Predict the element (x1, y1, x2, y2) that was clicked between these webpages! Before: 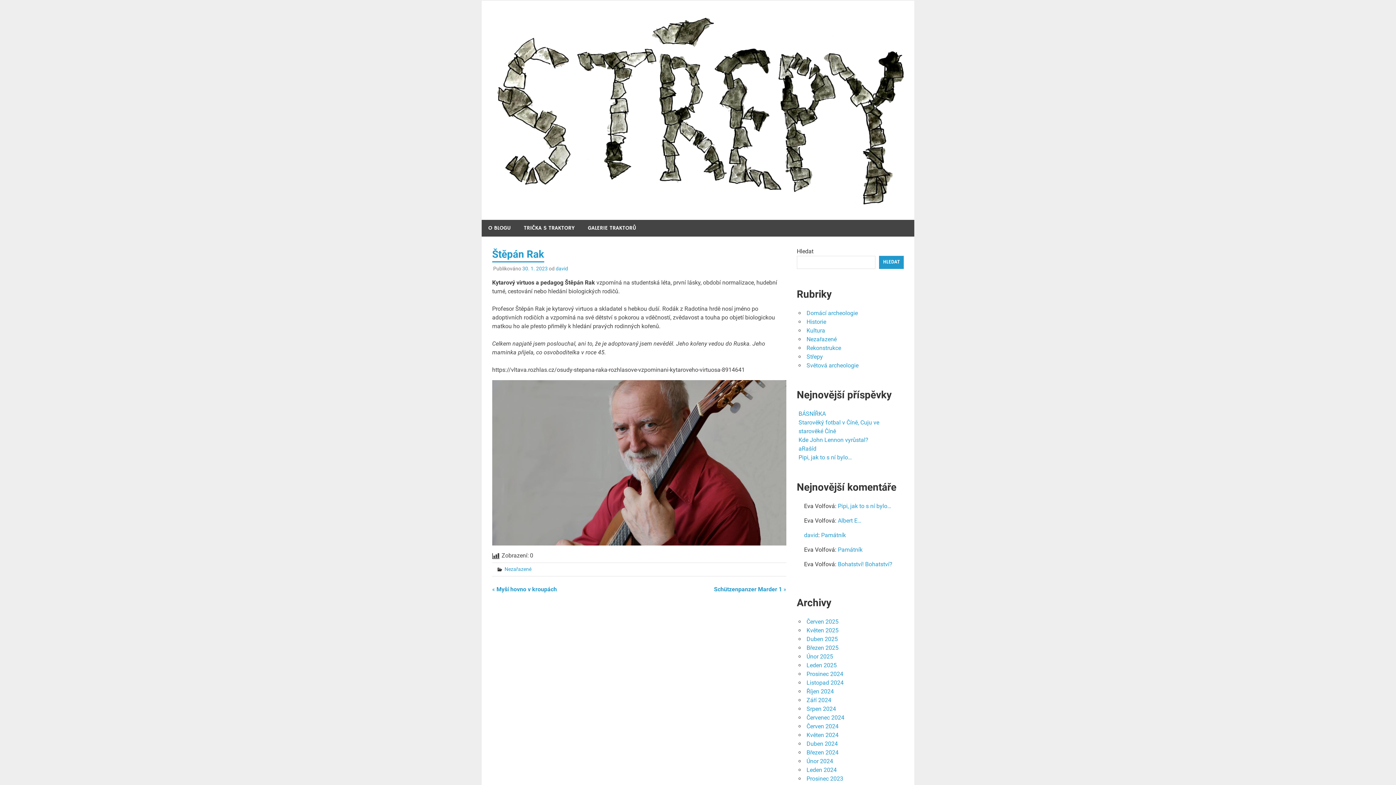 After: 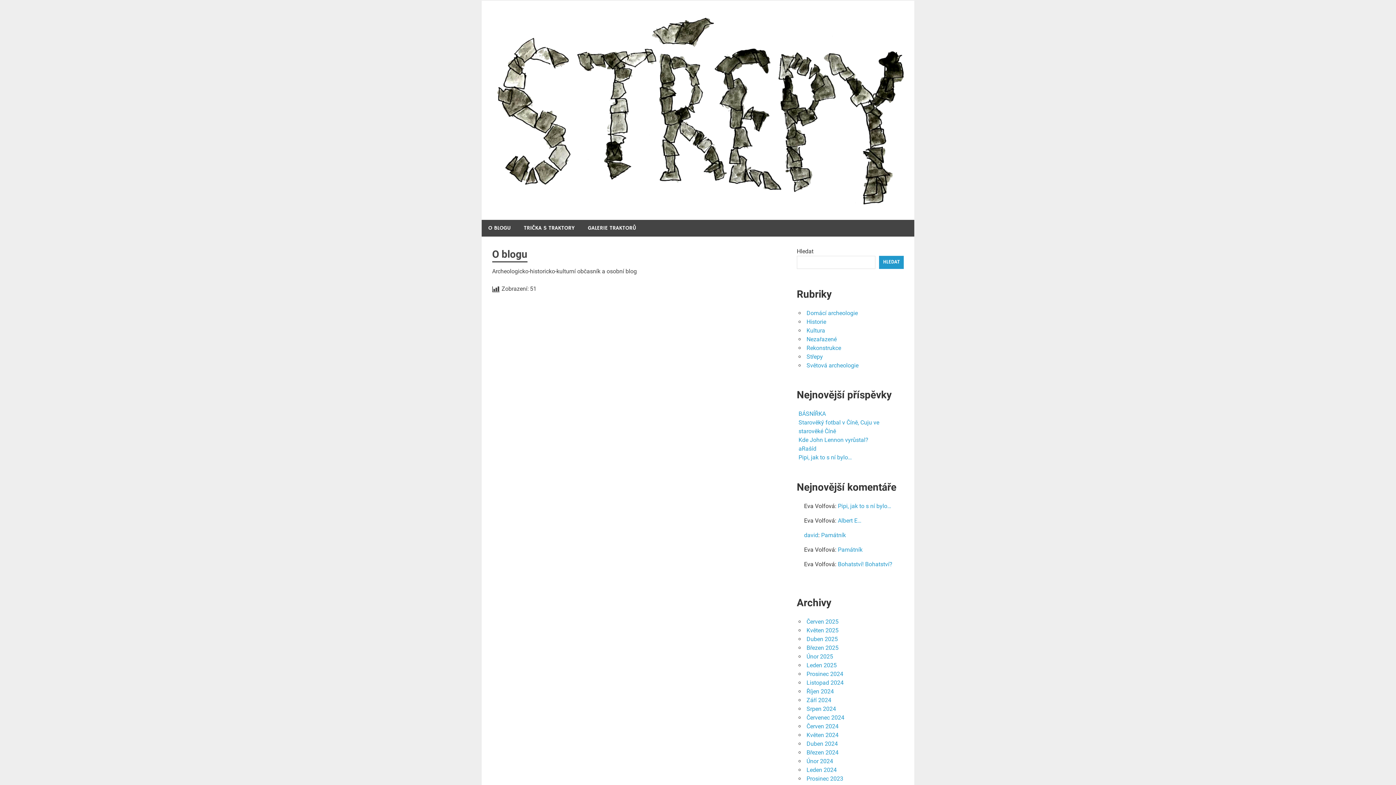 Action: bbox: (481, 220, 517, 236) label: O BLOGU